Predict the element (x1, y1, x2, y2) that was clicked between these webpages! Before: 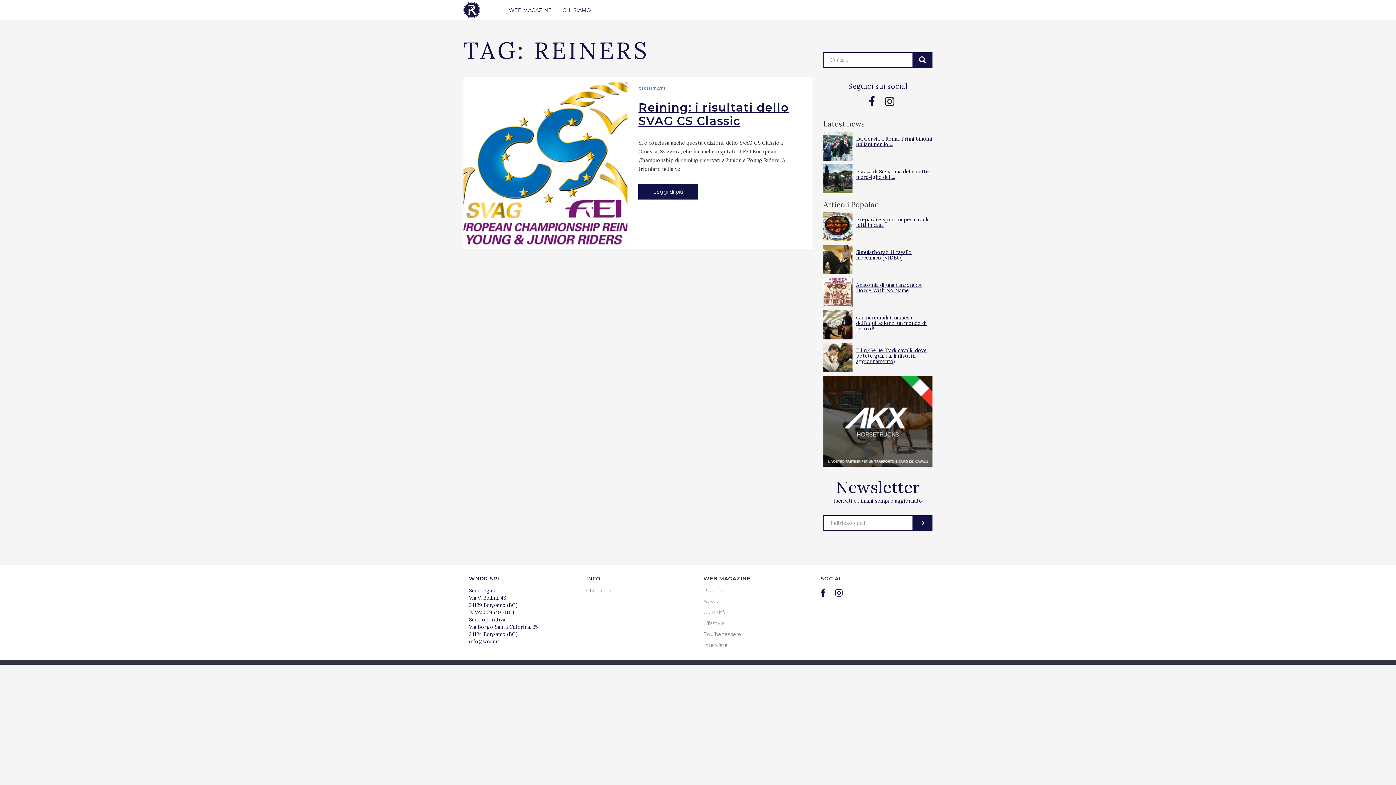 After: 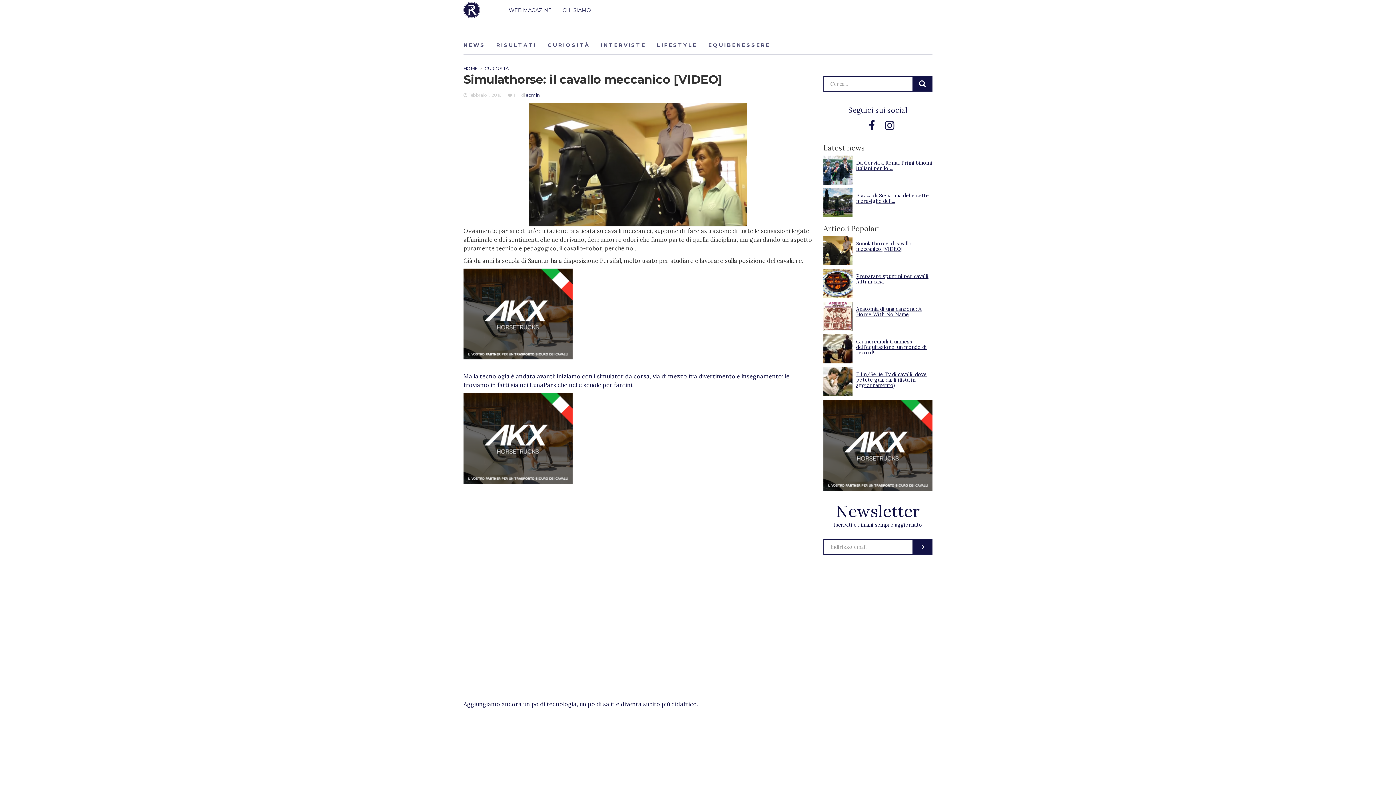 Action: bbox: (856, 249, 912, 261) label: Simulathorse: il cavallo meccanico [VIDEO]